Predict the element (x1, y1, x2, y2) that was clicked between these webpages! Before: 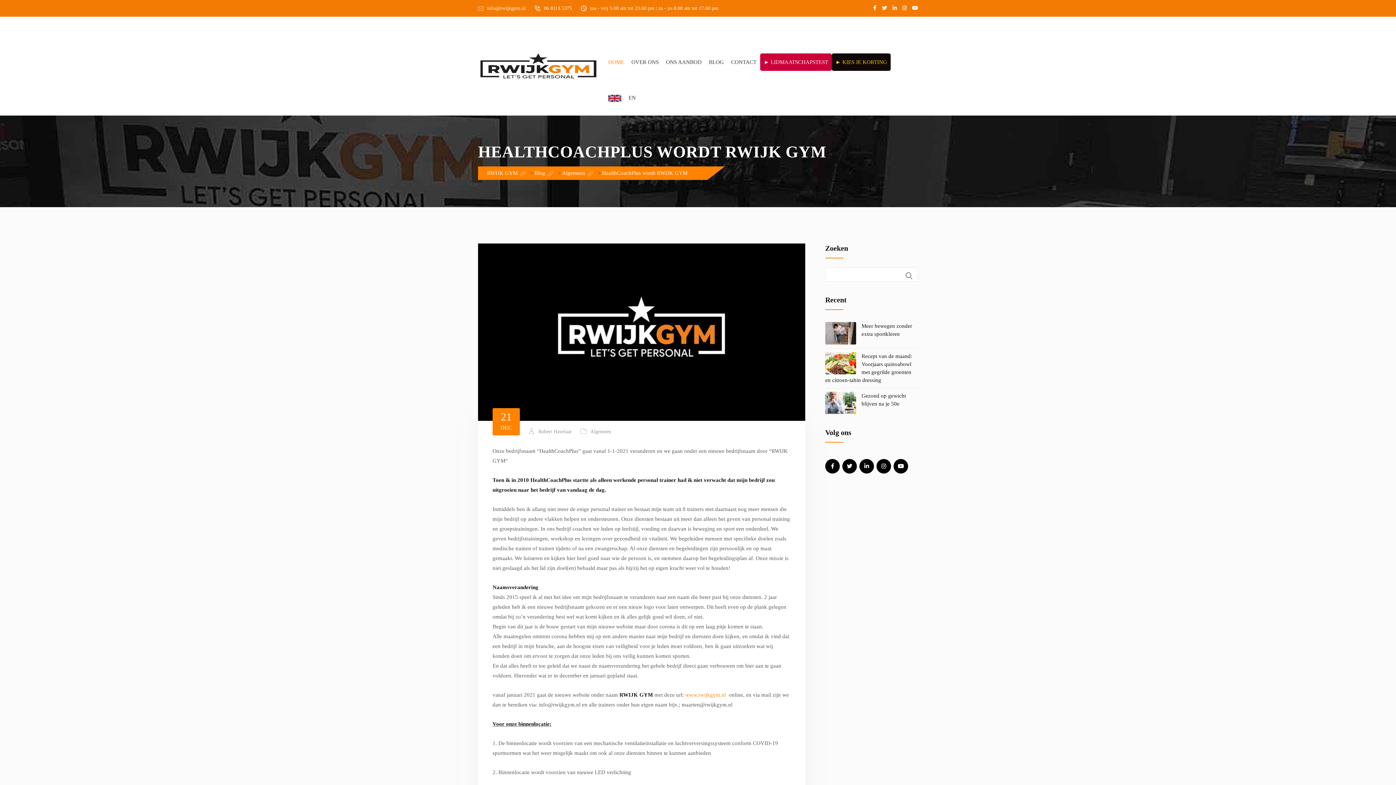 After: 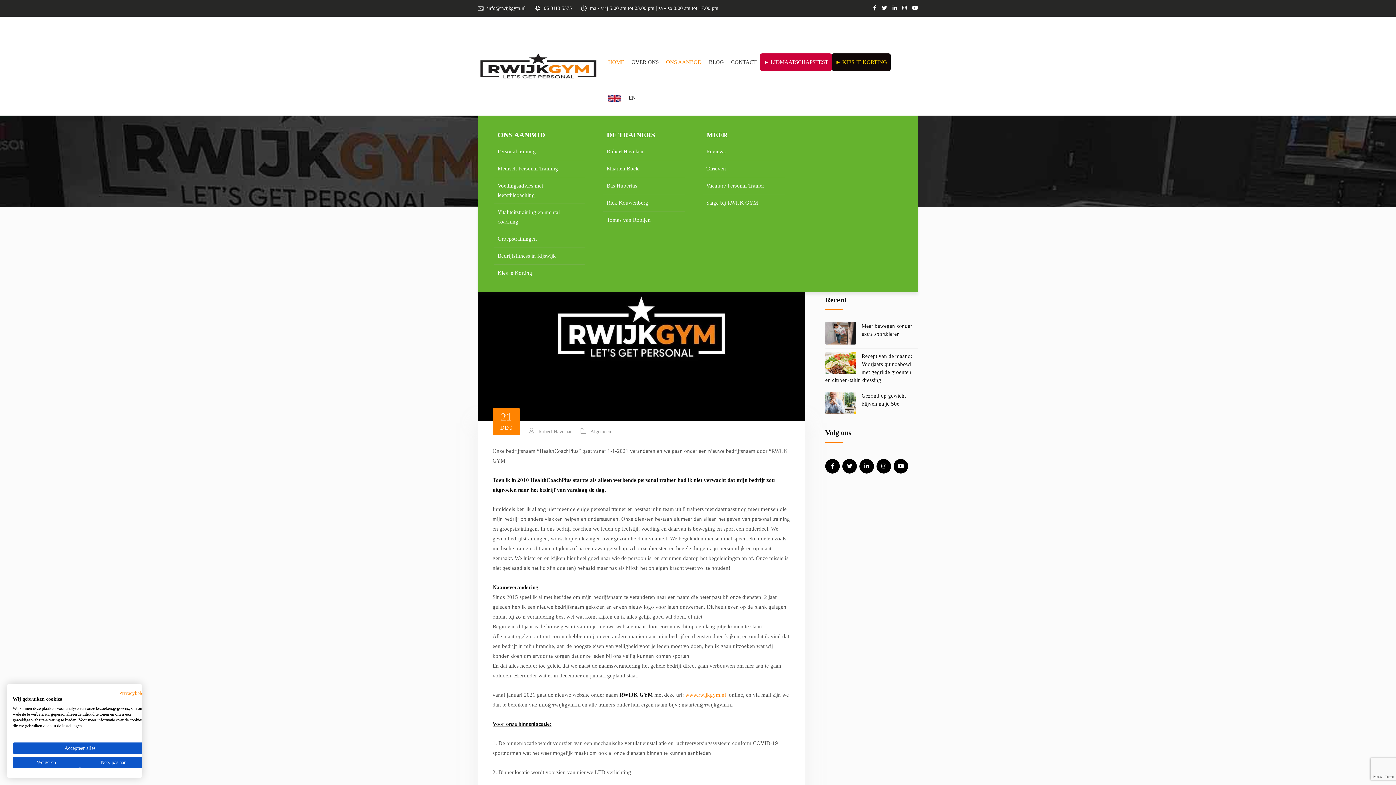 Action: label: ONS AANBOD bbox: (662, 57, 705, 67)